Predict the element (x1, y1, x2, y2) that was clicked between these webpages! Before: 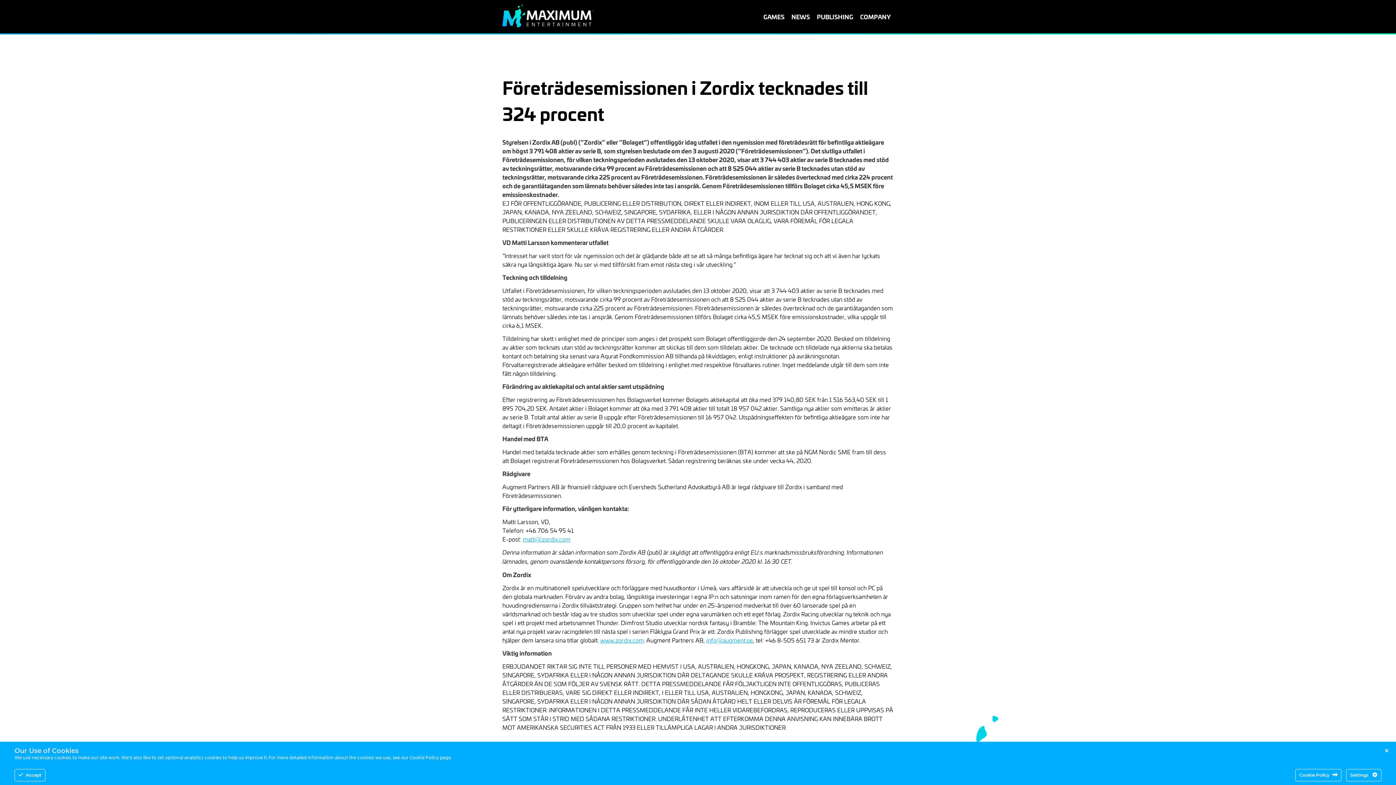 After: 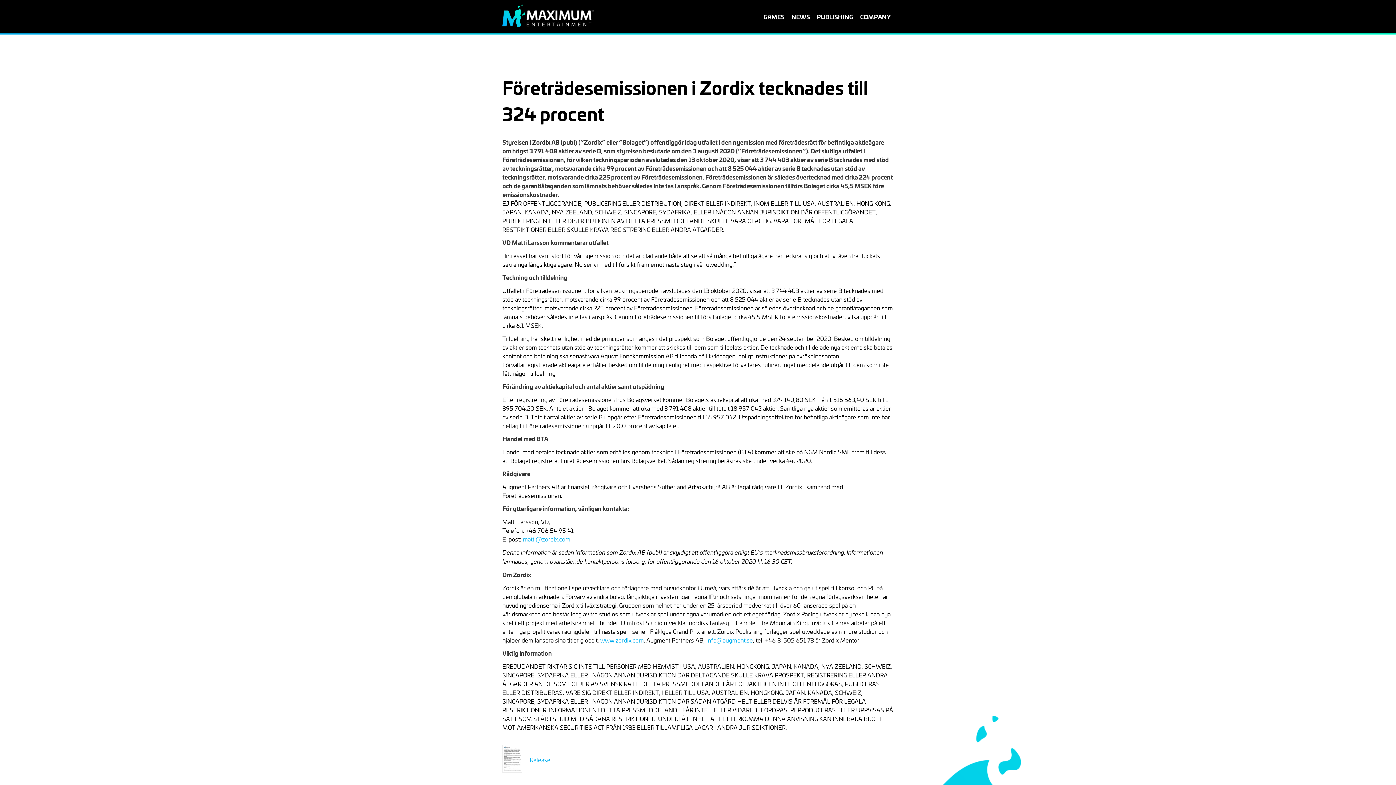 Action: bbox: (1385, 747, 1389, 754)